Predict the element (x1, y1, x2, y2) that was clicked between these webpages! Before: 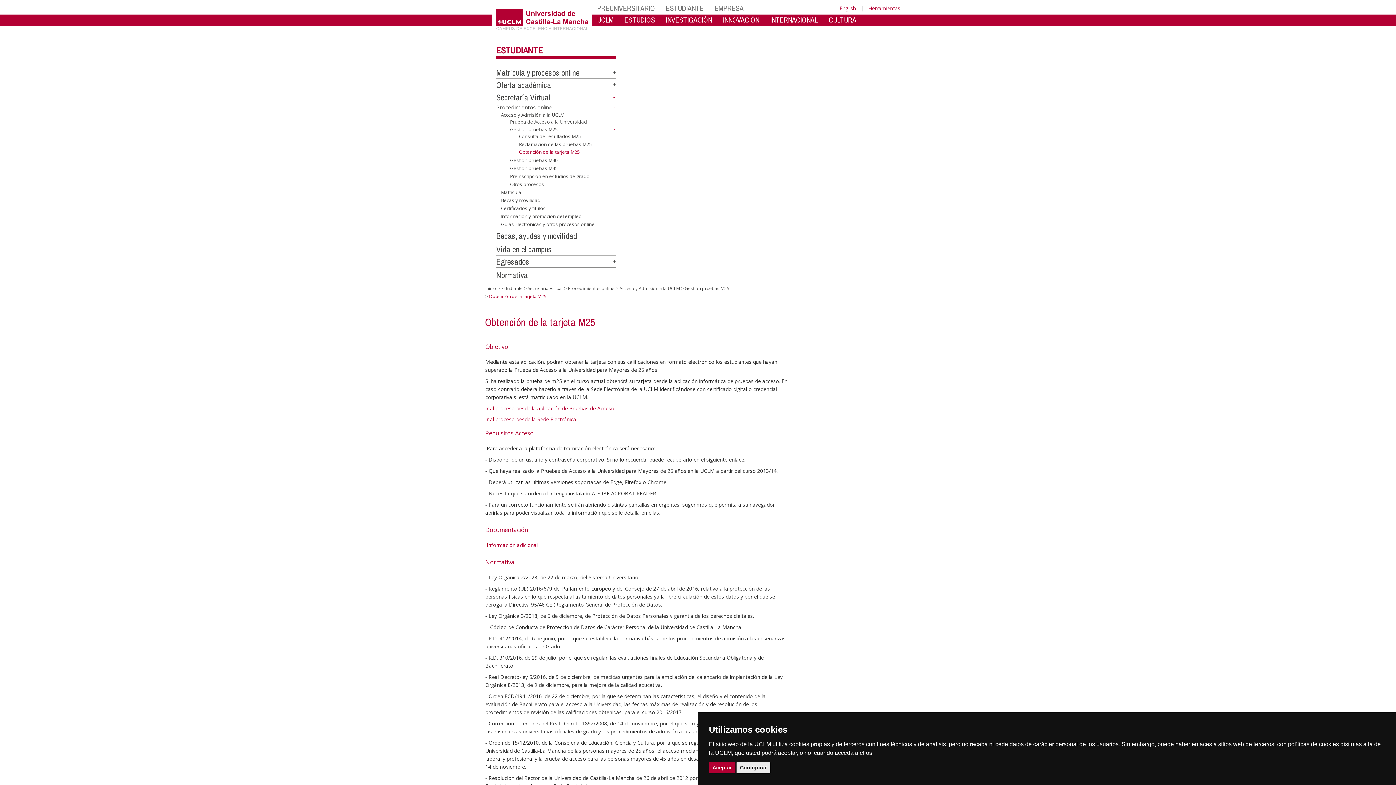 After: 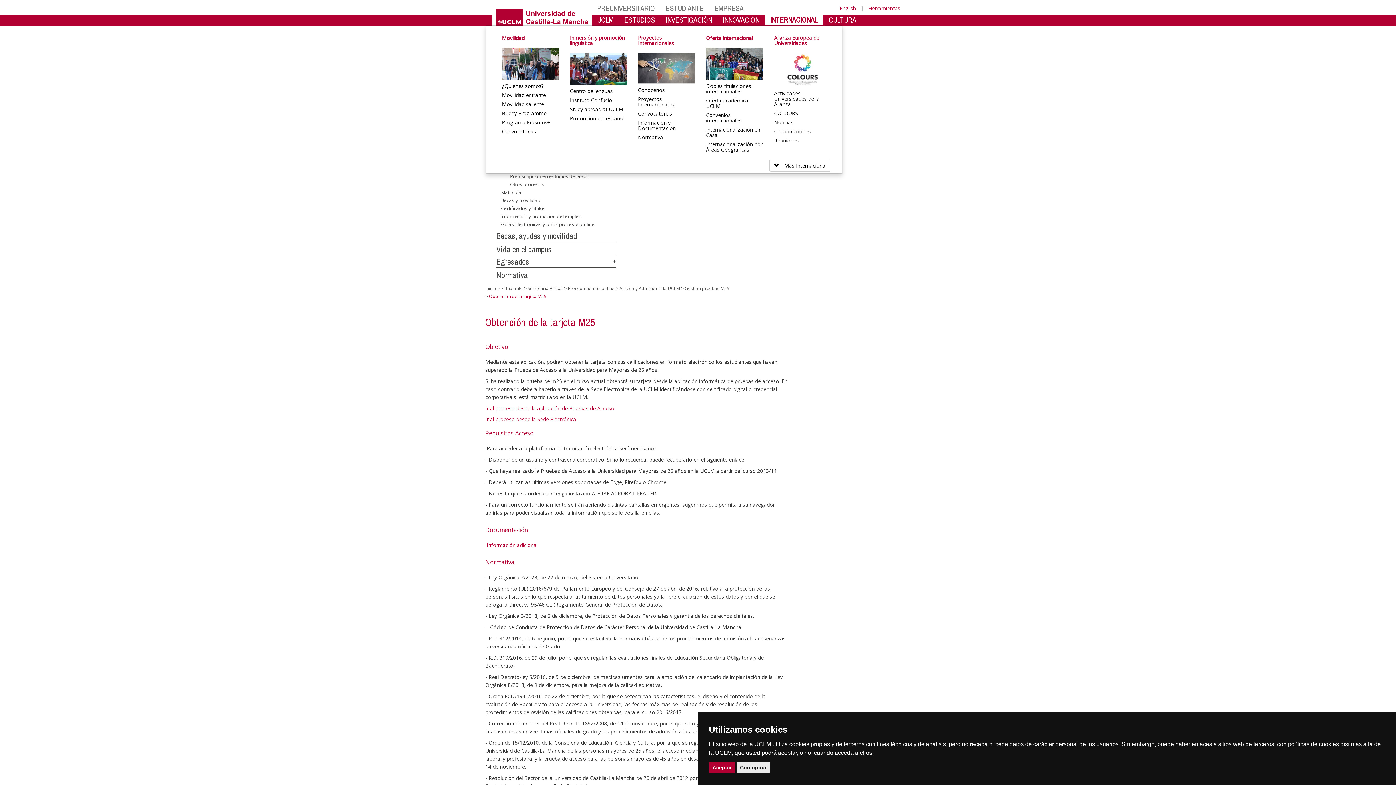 Action: bbox: (764, 14, 823, 25) label: INTERNACIONAL